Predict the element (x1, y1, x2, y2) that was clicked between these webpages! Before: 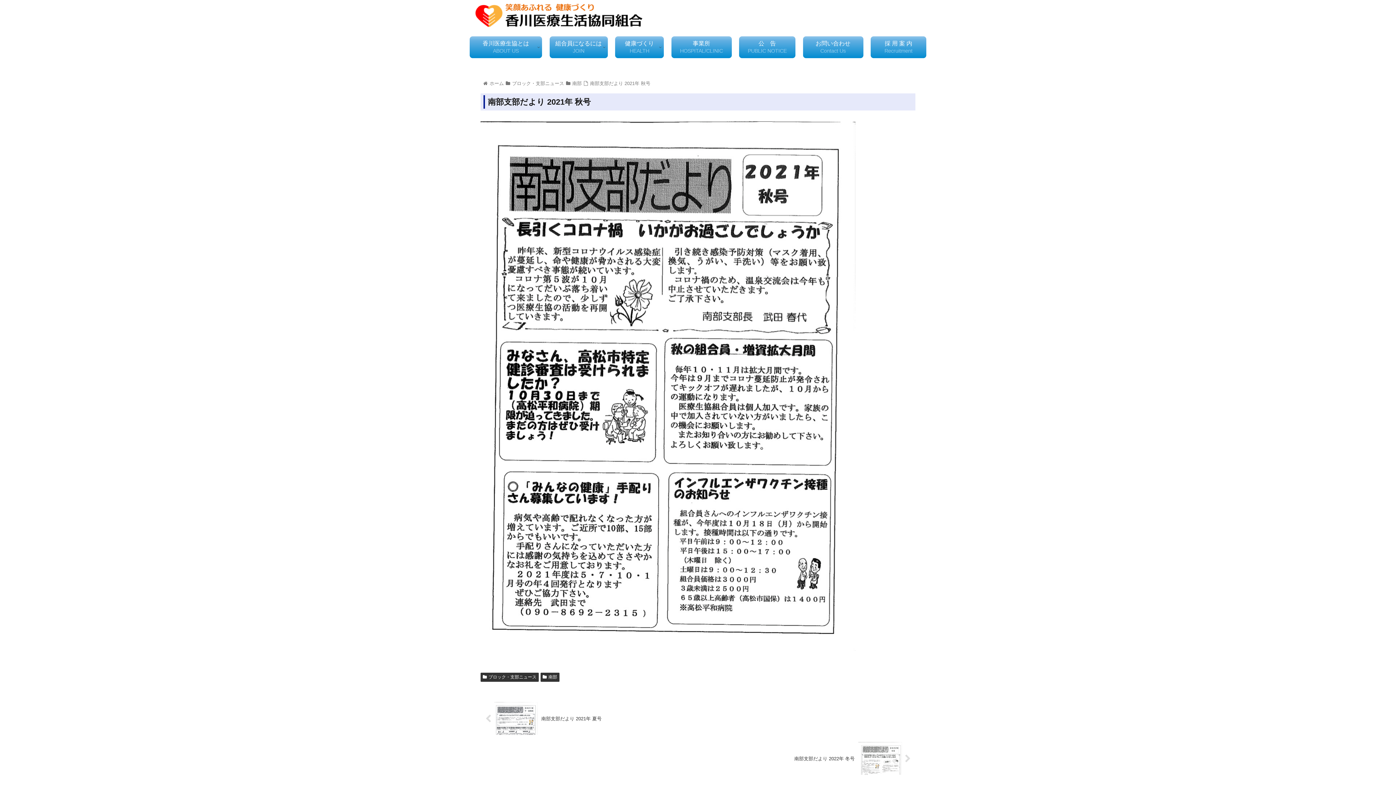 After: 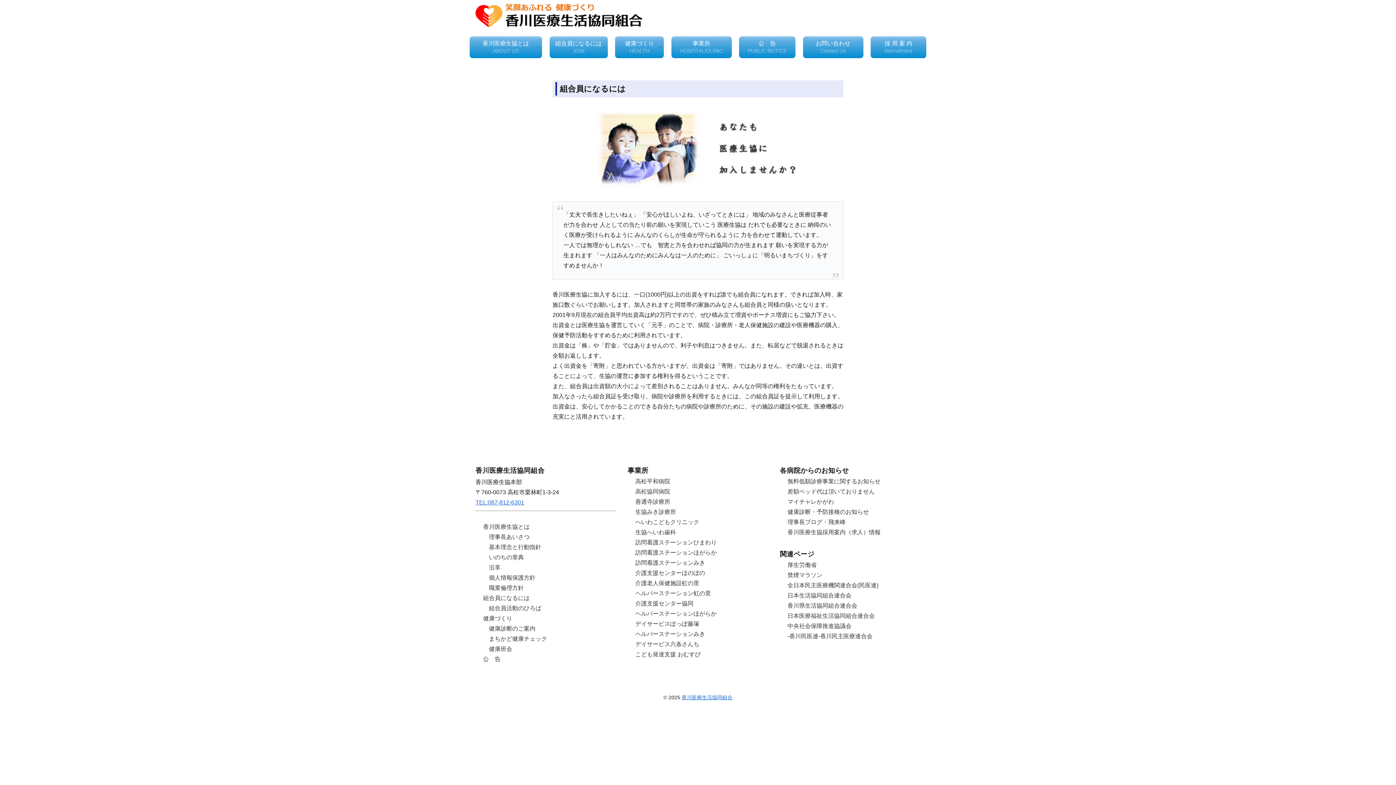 Action: bbox: (549, 36, 607, 58) label: 組合員になるには
JOIN